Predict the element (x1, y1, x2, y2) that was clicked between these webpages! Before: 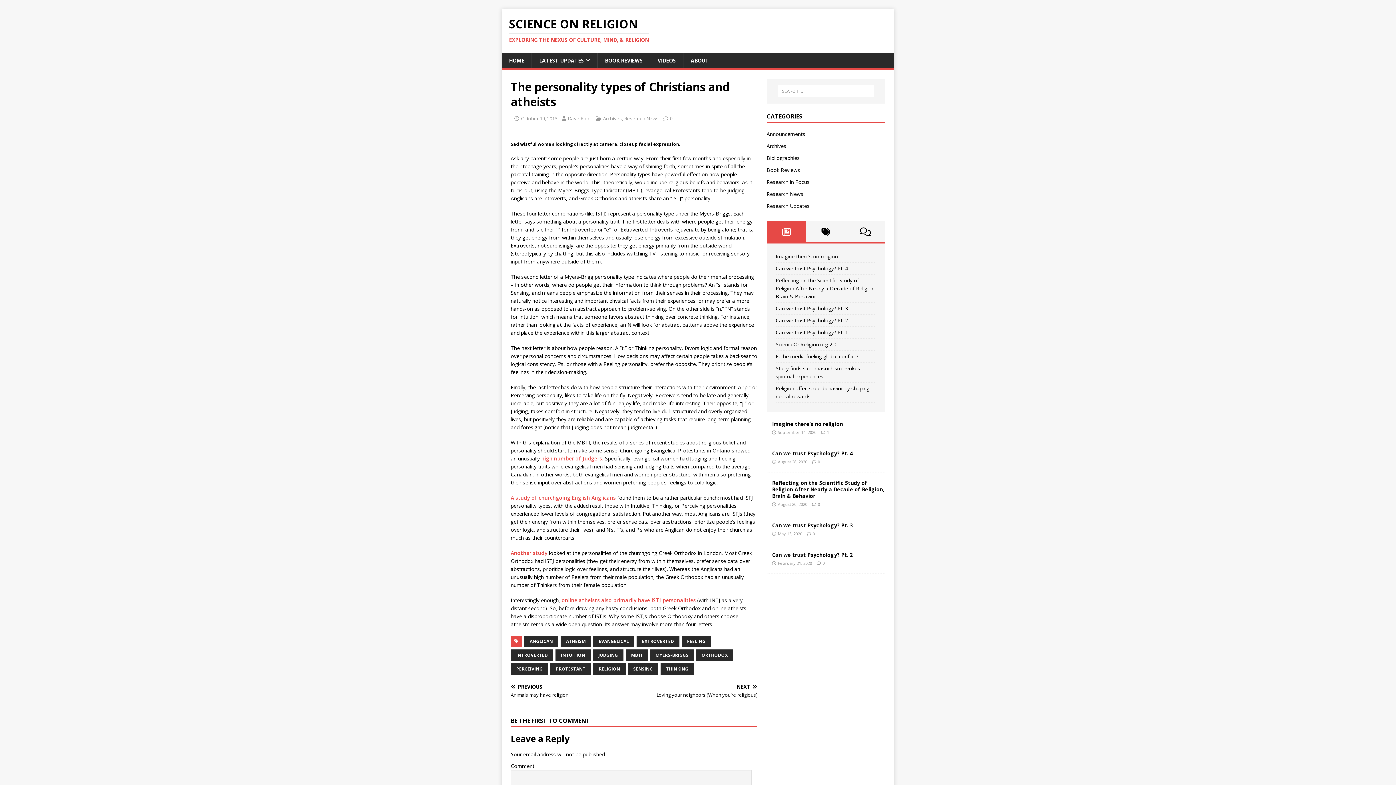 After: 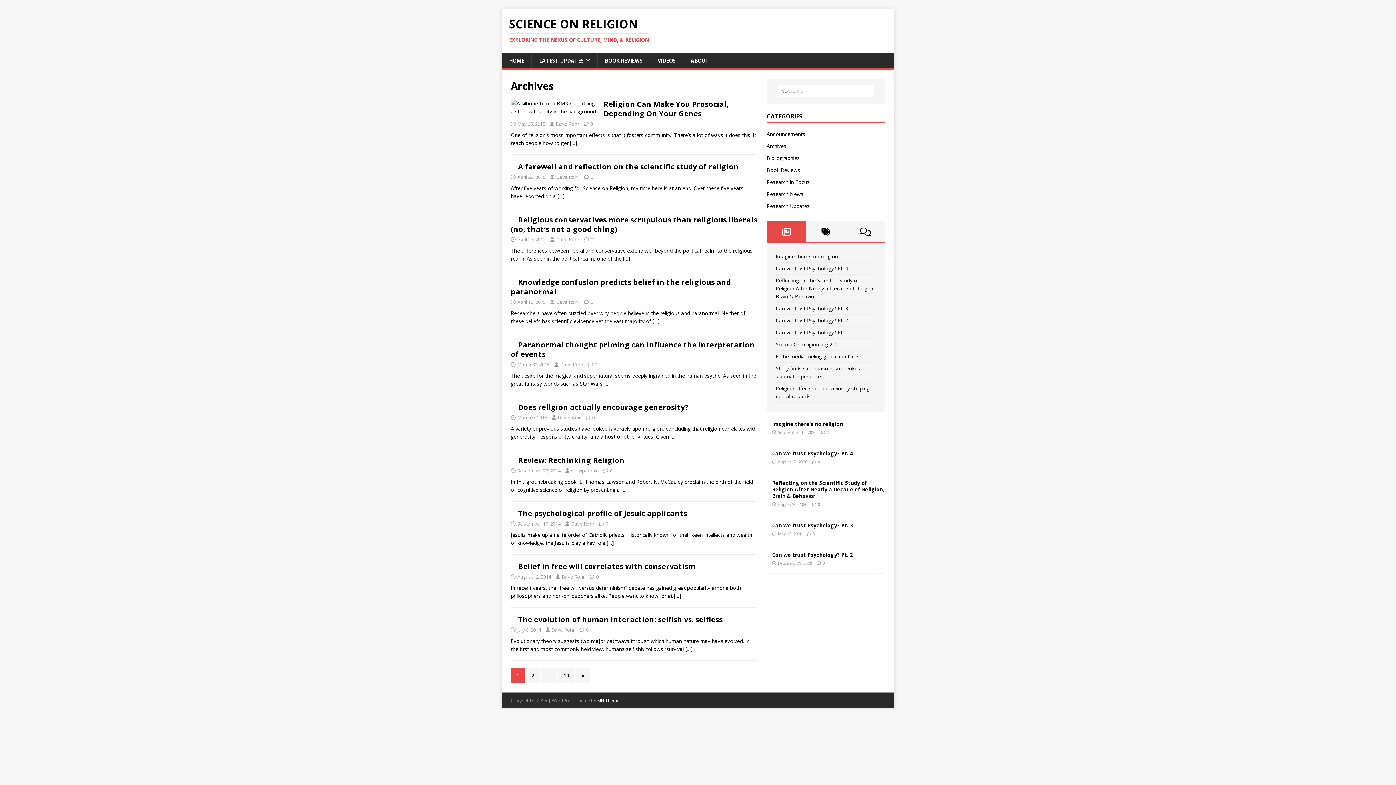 Action: label: Archives bbox: (603, 115, 622, 121)